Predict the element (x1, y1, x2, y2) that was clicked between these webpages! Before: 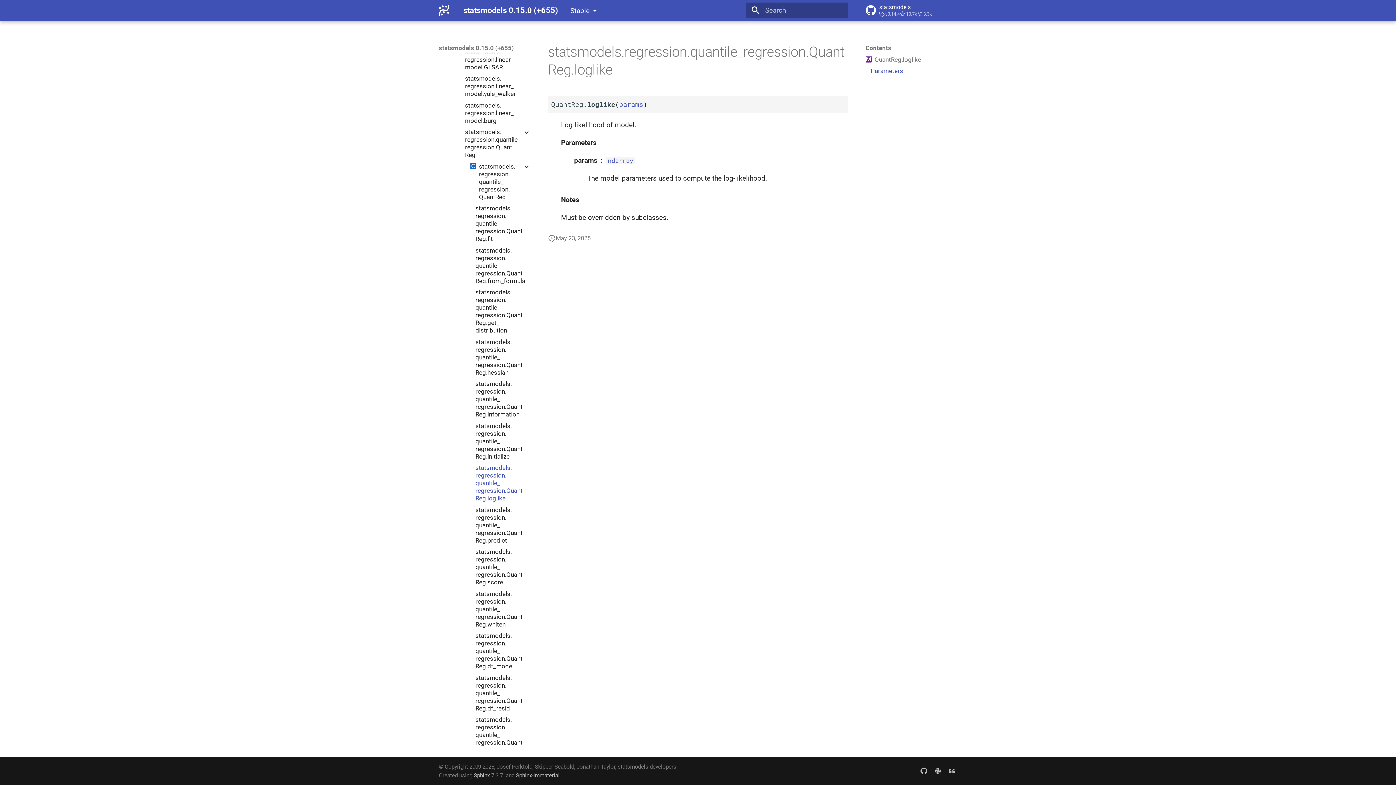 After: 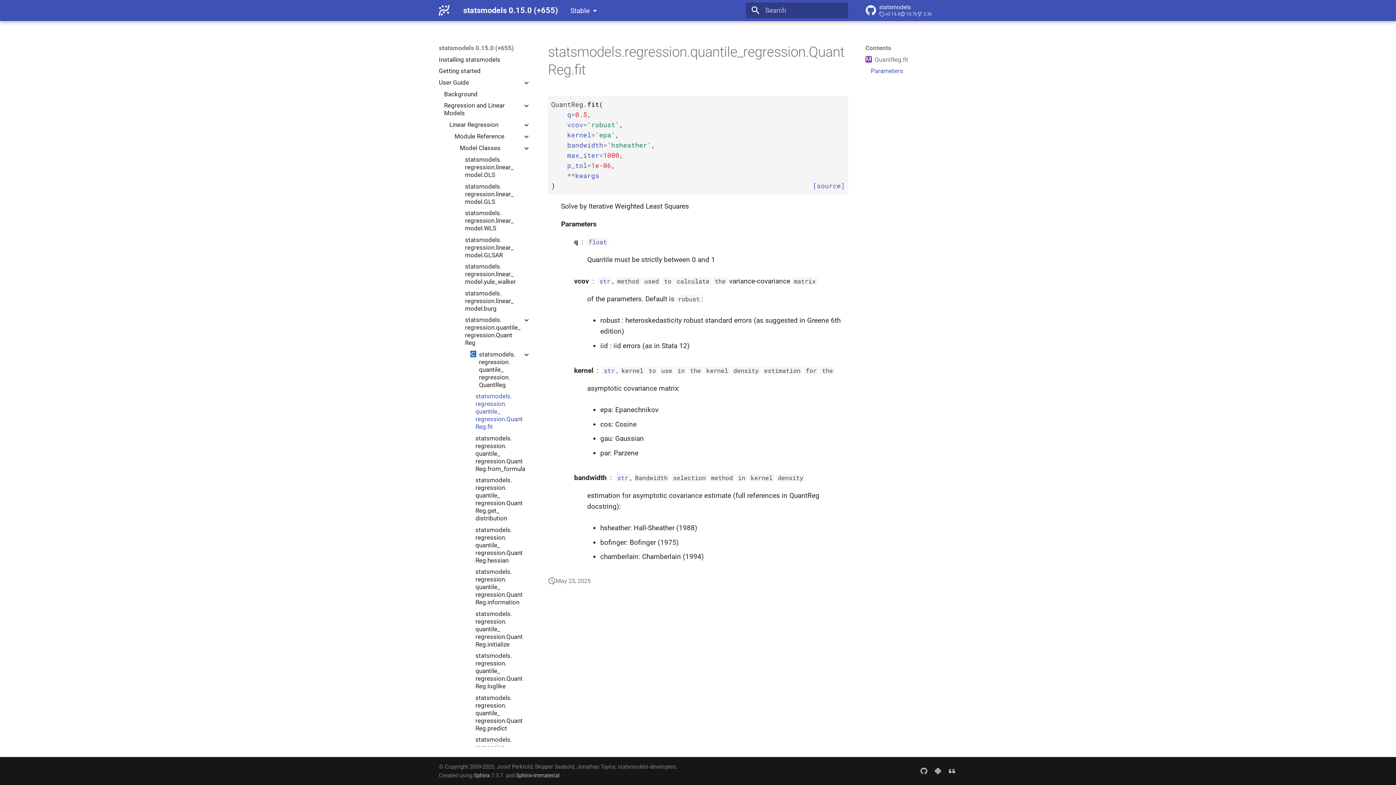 Action: bbox: (475, 204, 530, 243) label: statsmodels.regression.quantile_regression.QuantReg.fit